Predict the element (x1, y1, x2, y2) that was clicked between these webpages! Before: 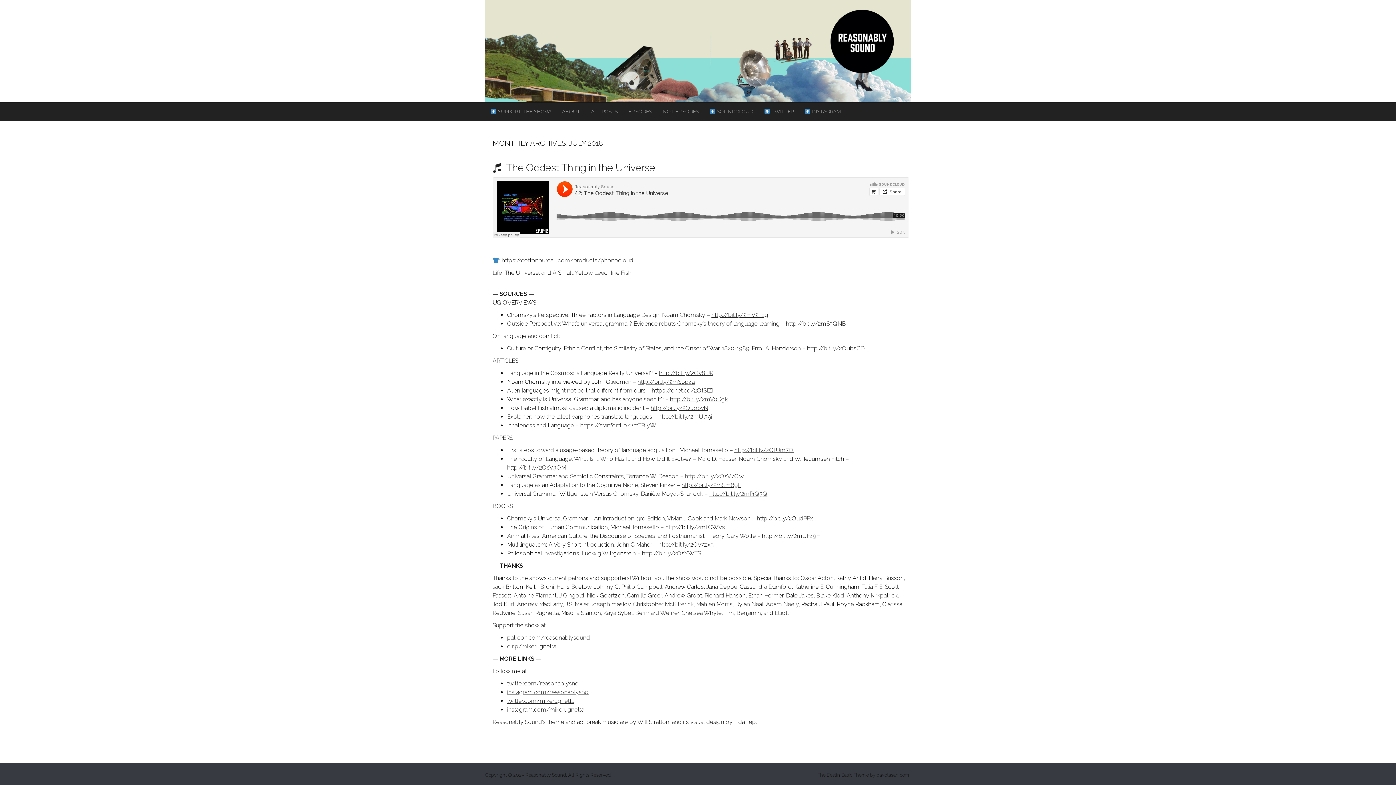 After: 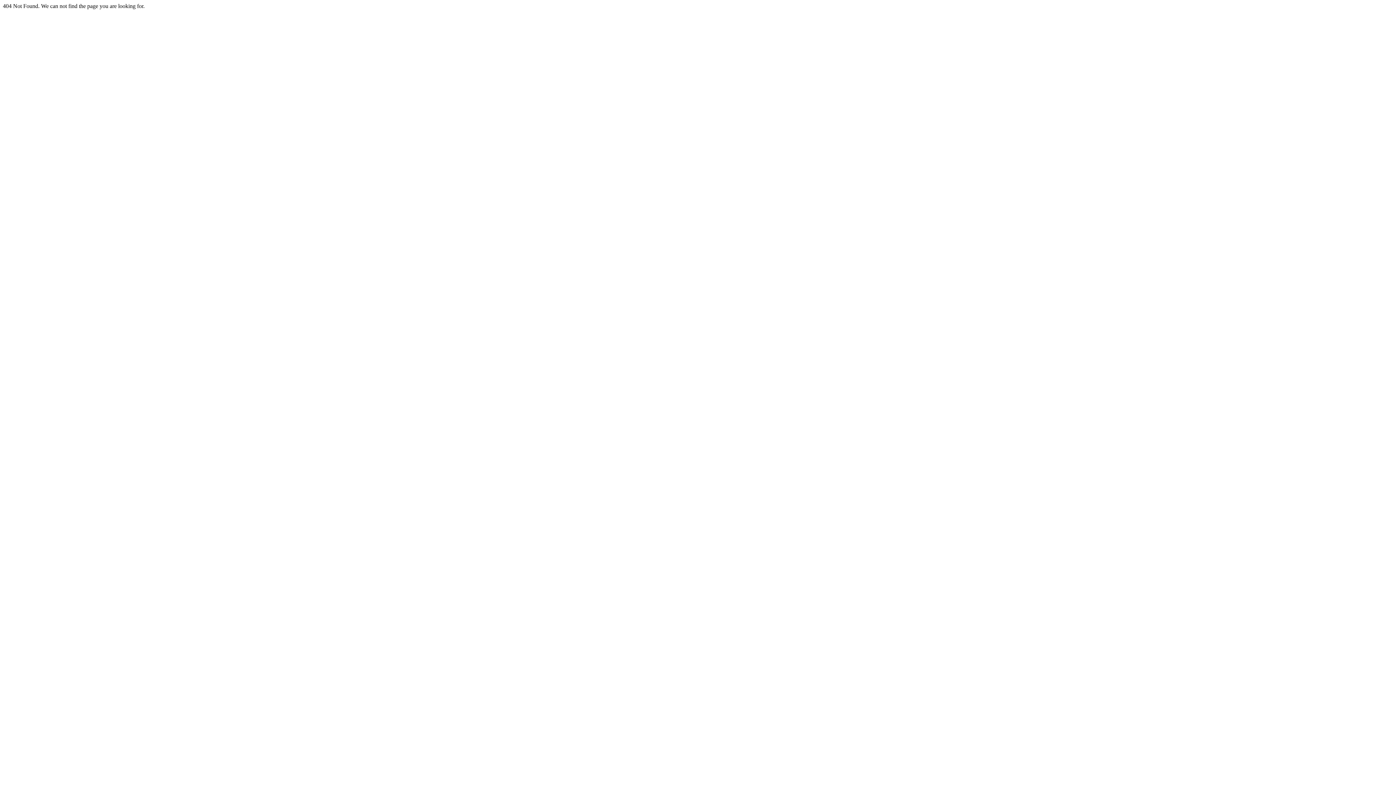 Action: label: bavotasan.com bbox: (876, 772, 909, 778)